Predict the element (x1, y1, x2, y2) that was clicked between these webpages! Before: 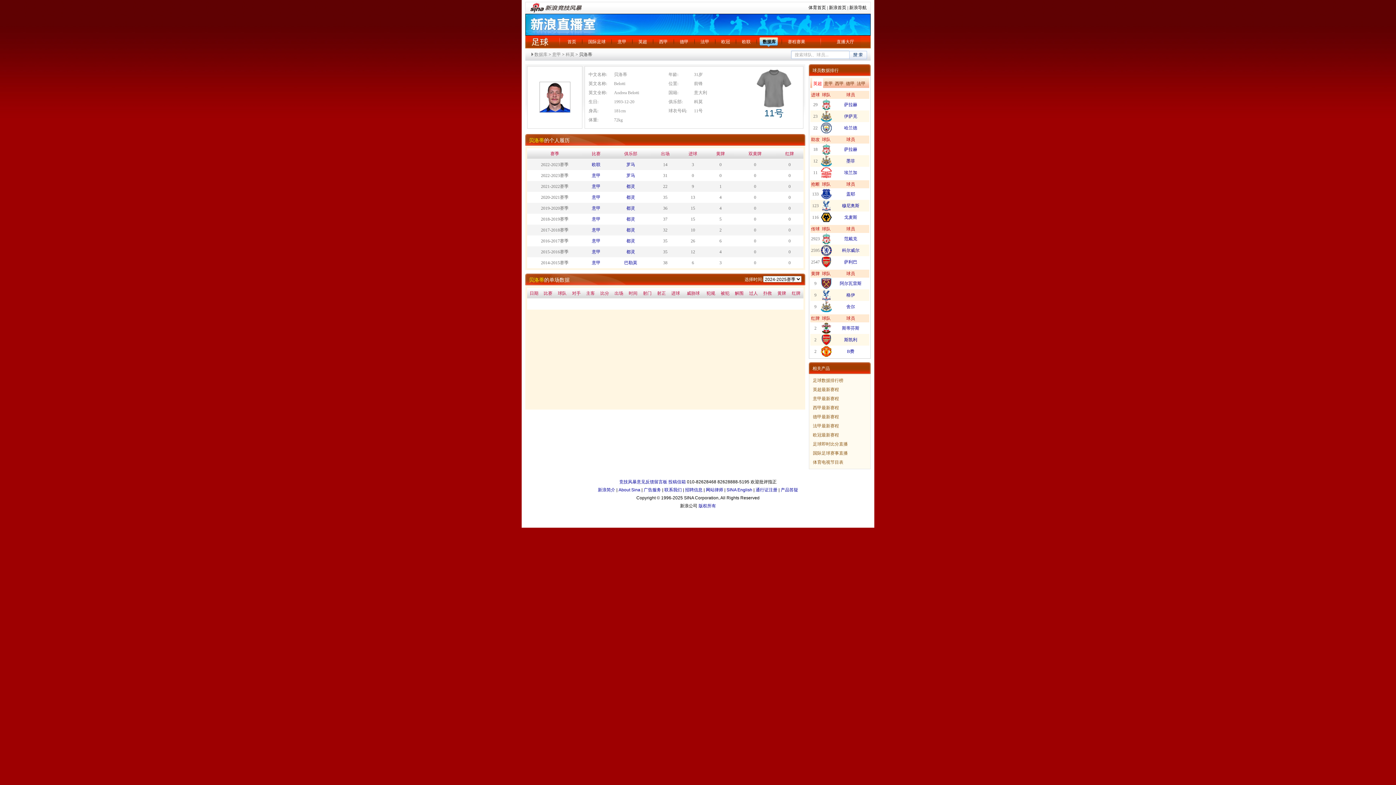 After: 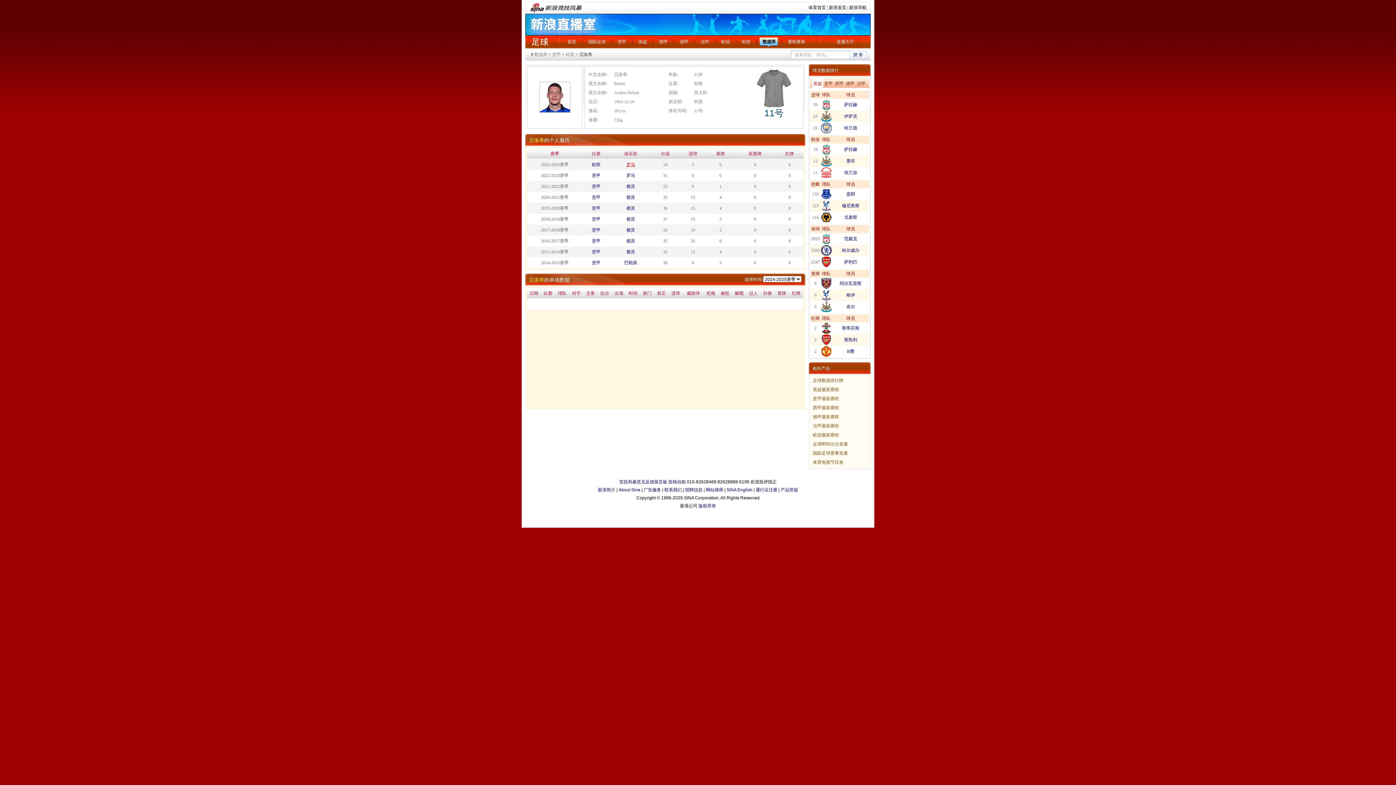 Action: label: 罗马 bbox: (626, 162, 635, 167)